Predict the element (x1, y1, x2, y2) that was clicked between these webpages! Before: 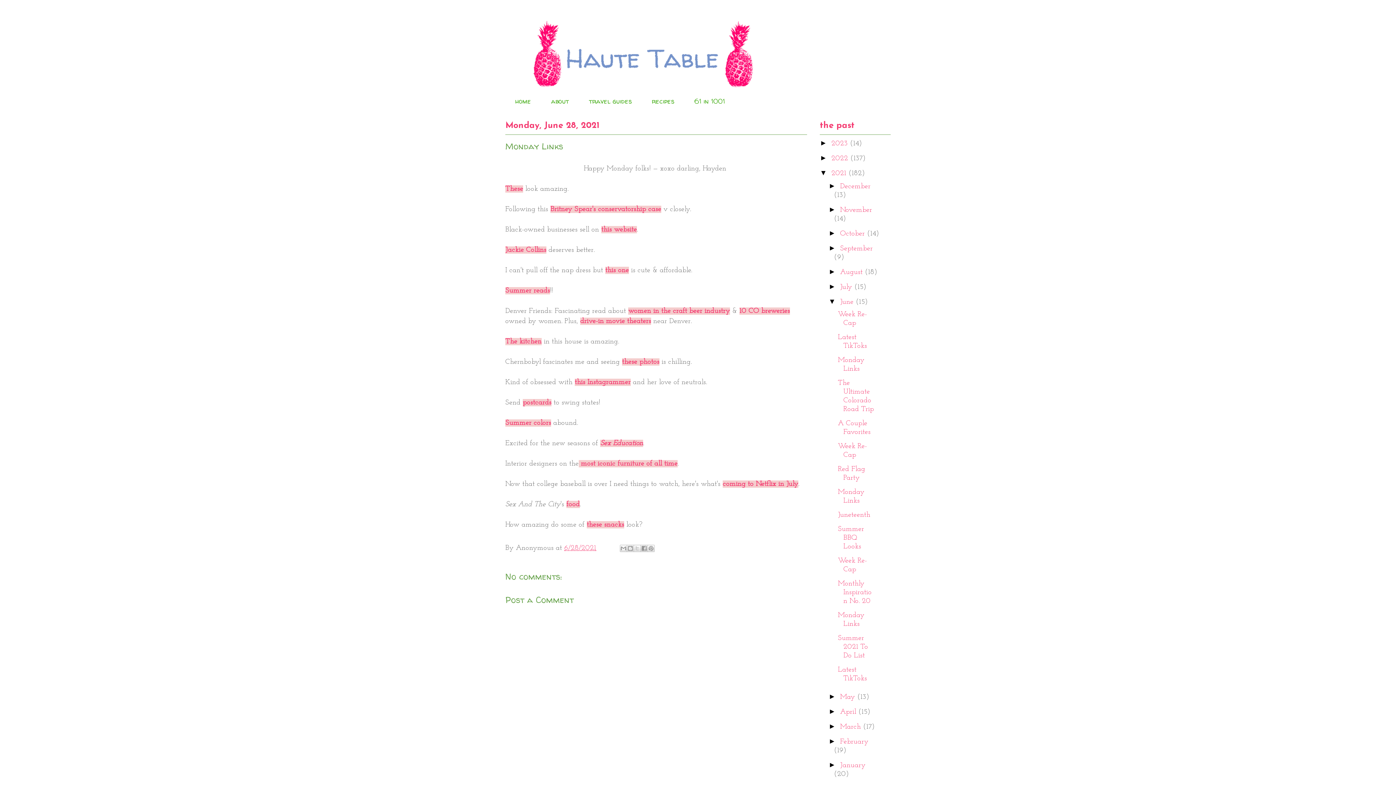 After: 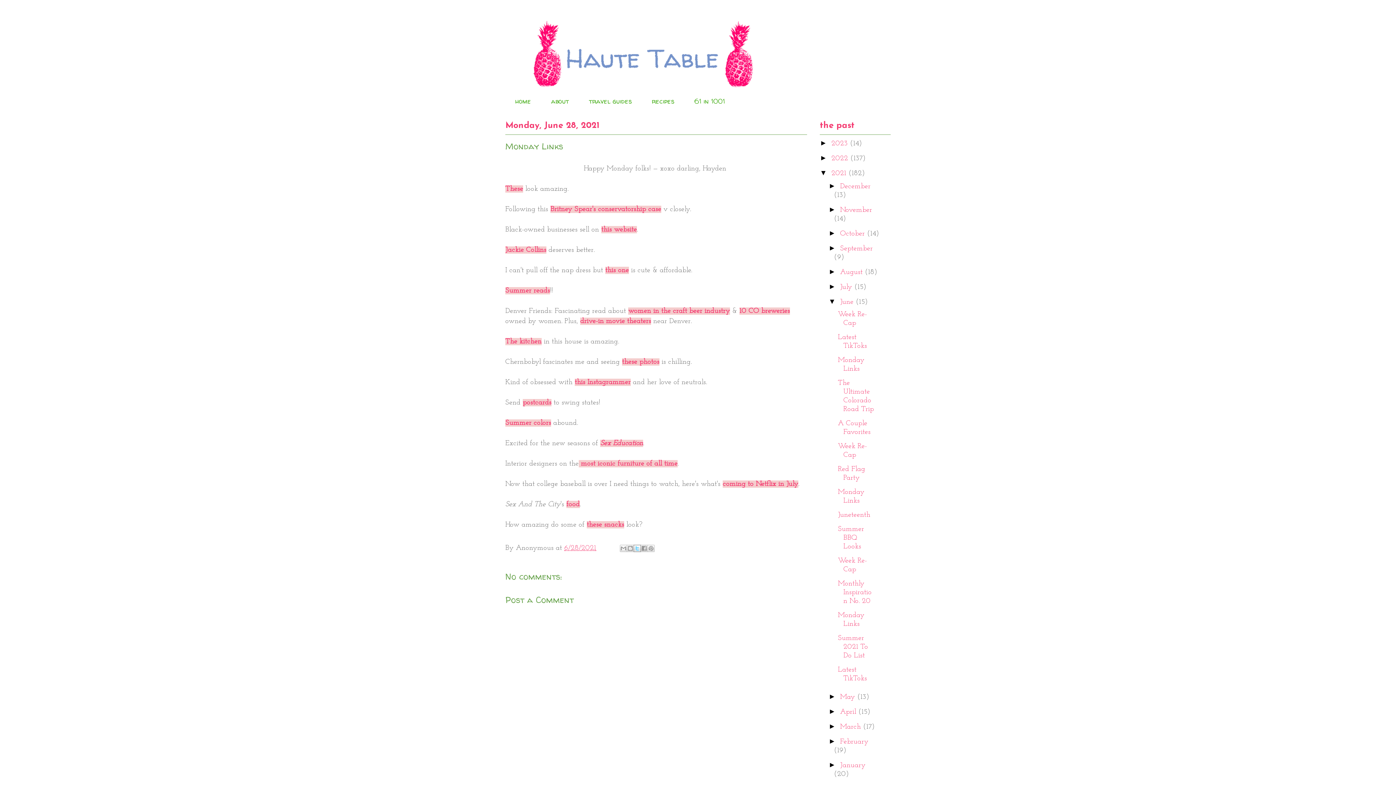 Action: bbox: (633, 545, 641, 552) label: Share to X